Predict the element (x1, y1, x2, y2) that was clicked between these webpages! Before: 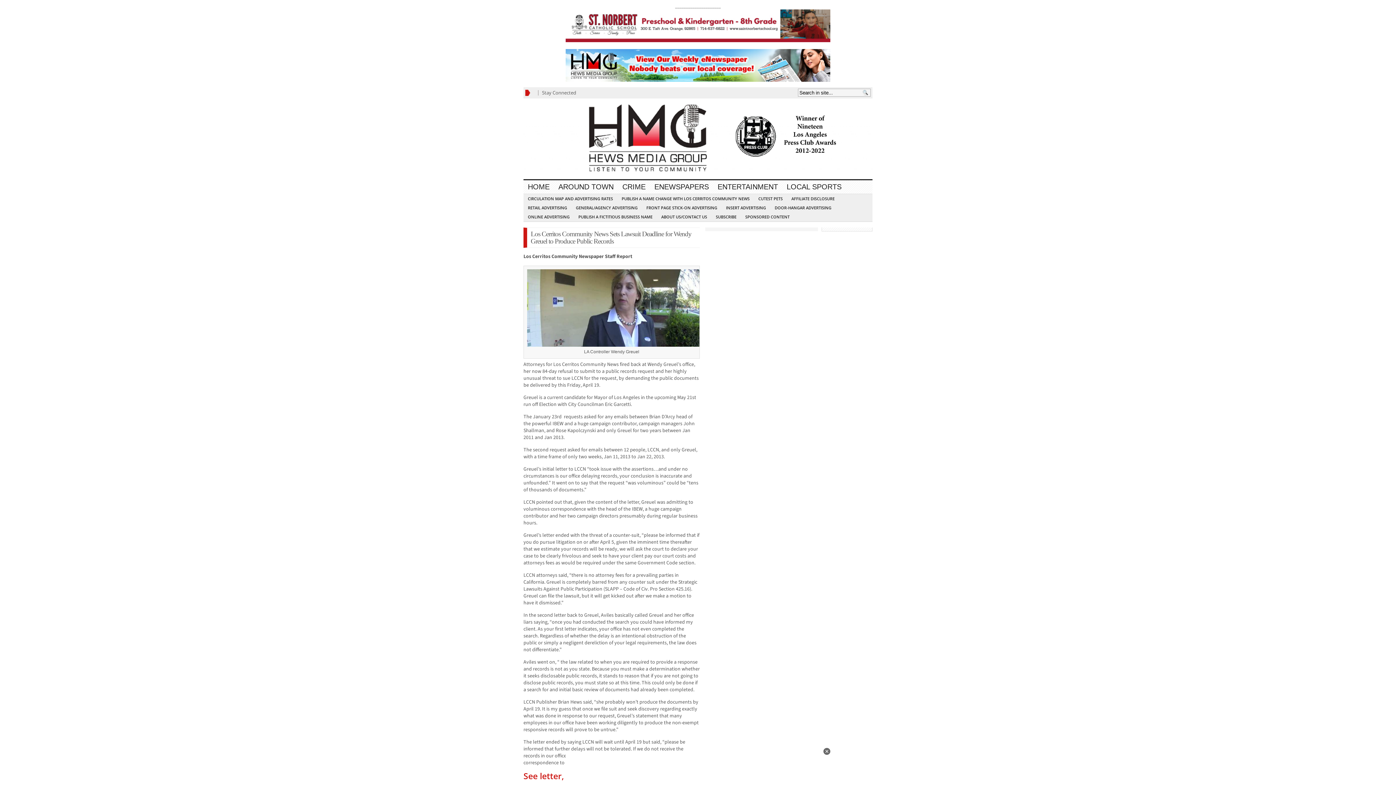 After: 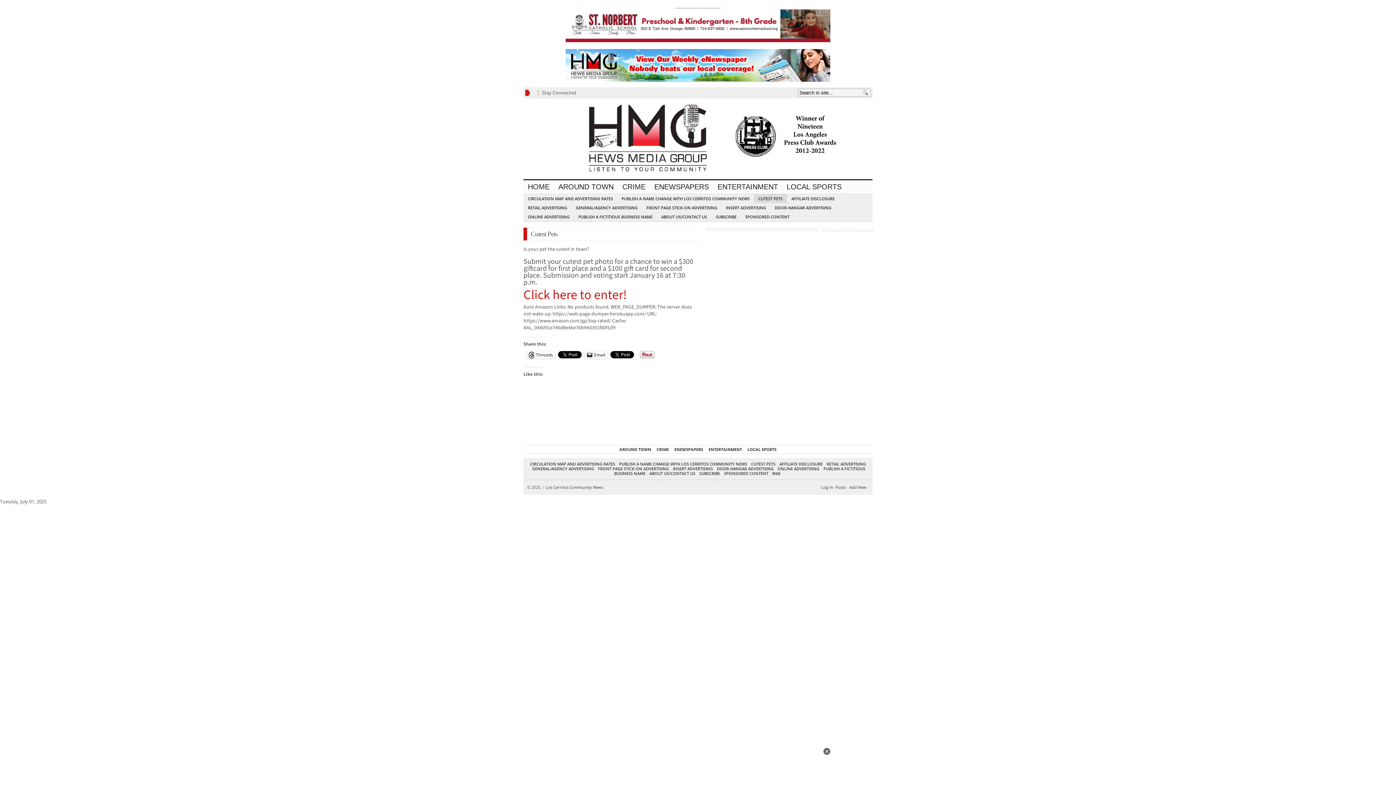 Action: label: CUTEST PETS bbox: (754, 194, 787, 203)